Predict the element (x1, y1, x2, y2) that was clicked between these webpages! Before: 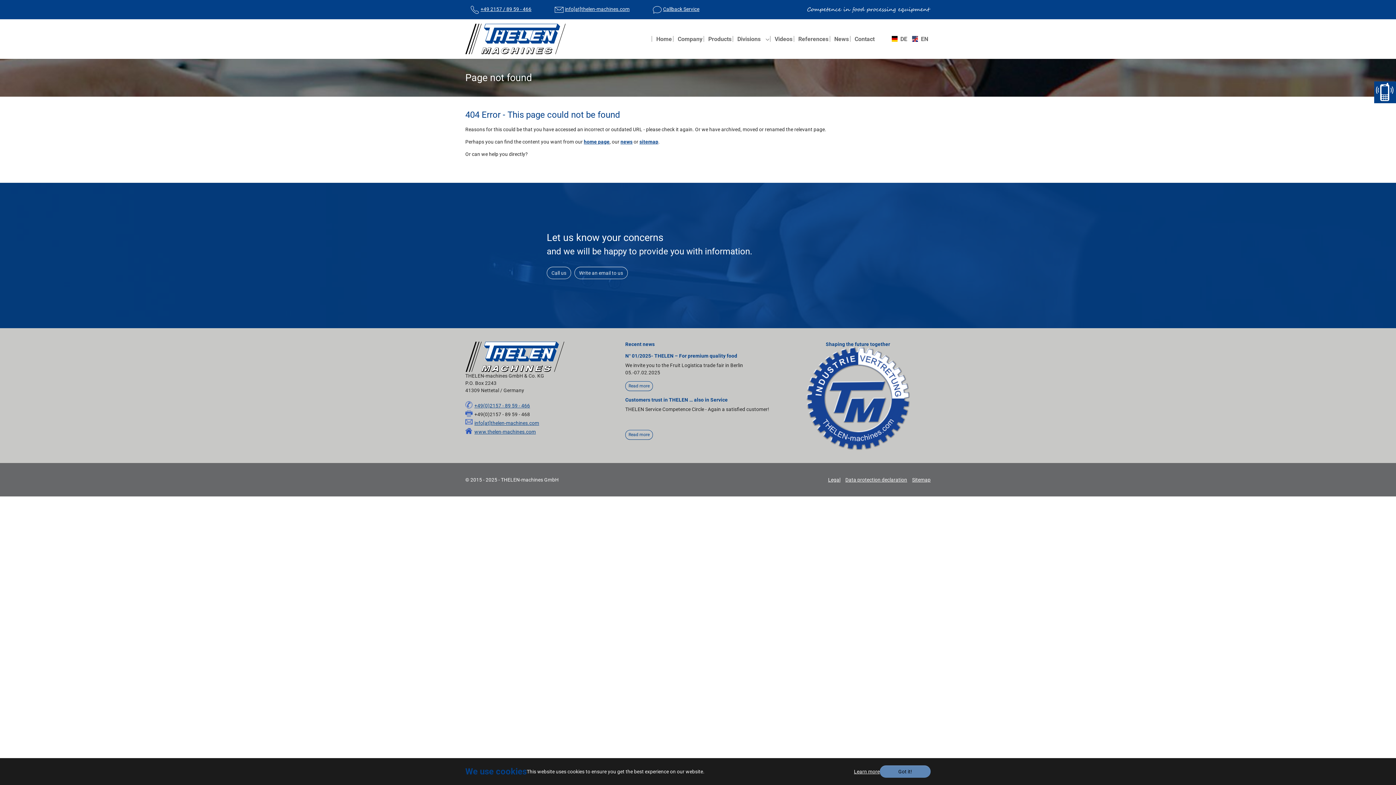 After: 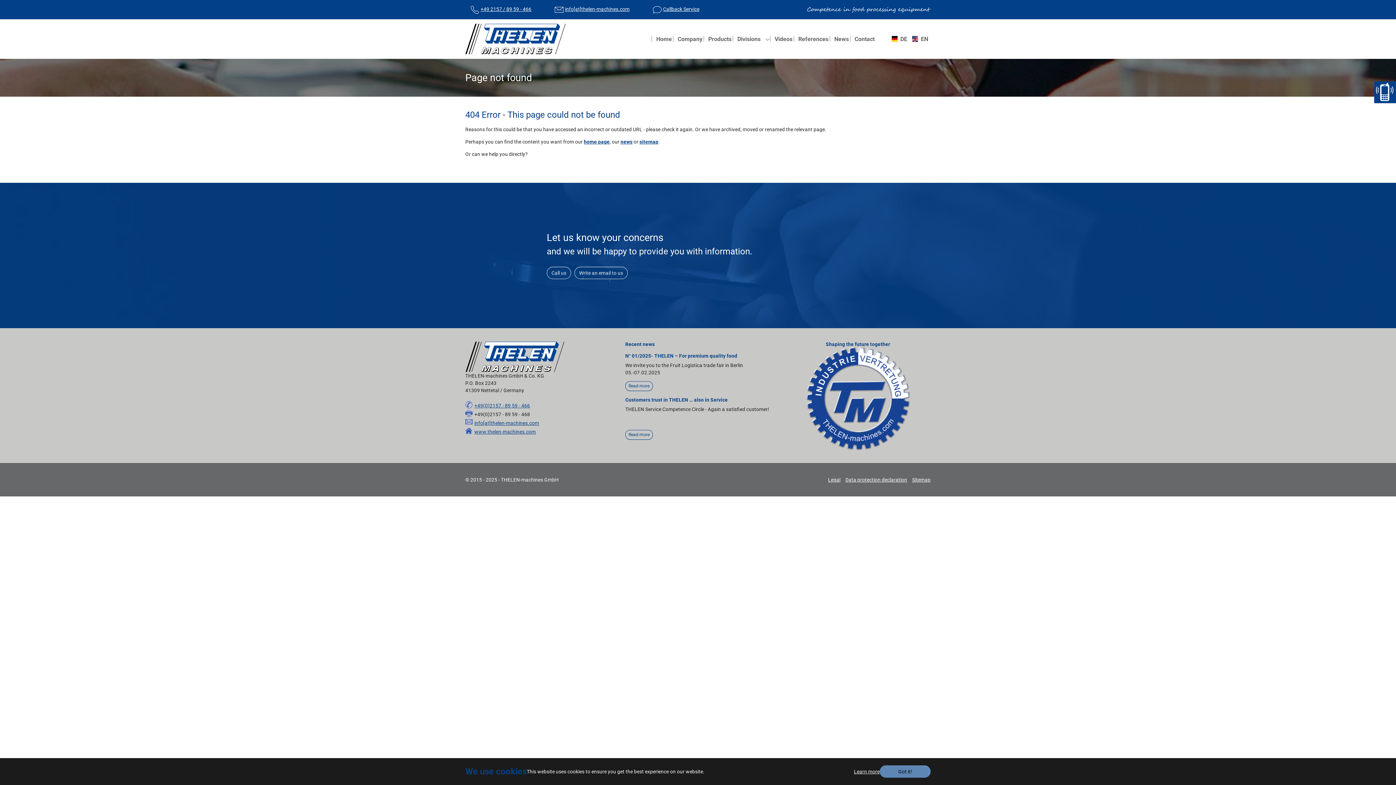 Action: bbox: (474, 402, 530, 408) label: +49(0)2157 - 89 59 - 466